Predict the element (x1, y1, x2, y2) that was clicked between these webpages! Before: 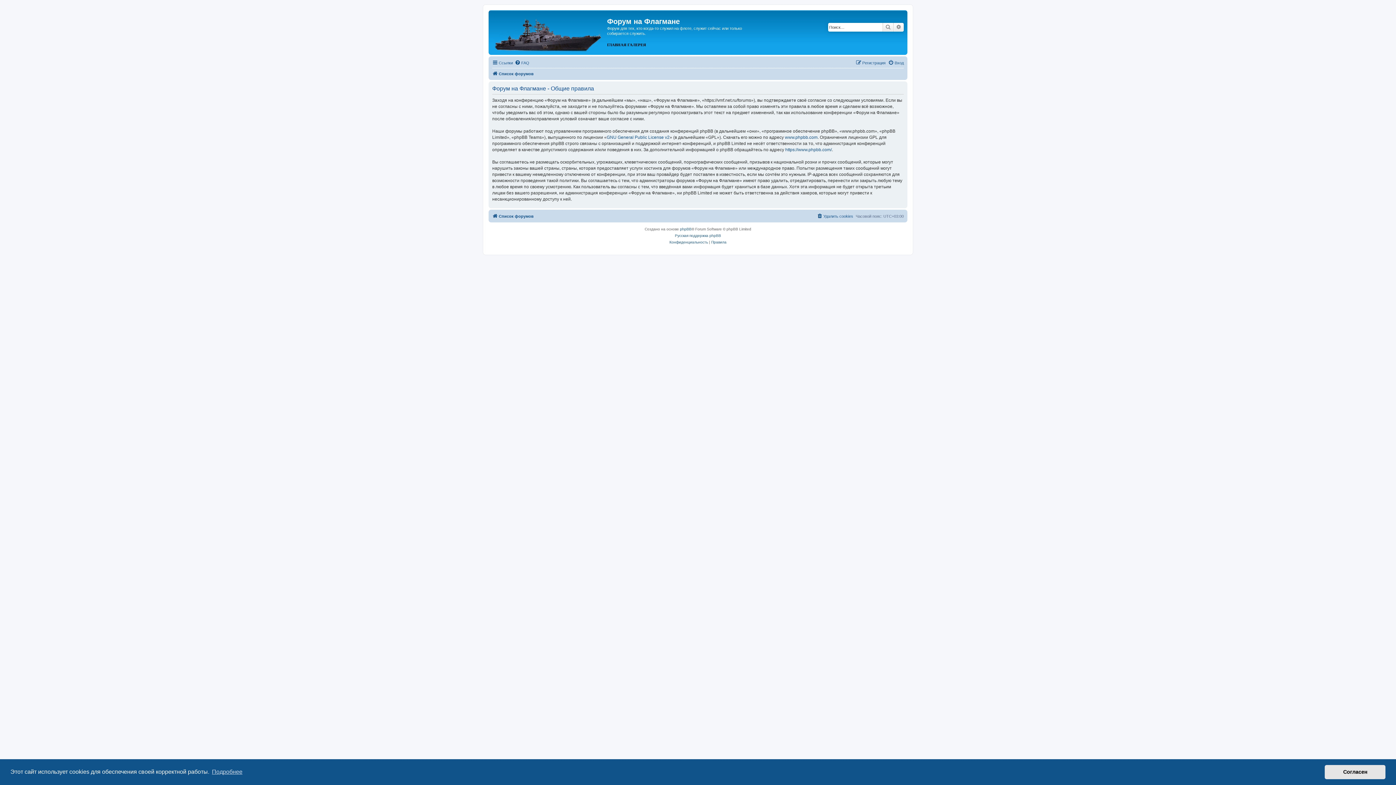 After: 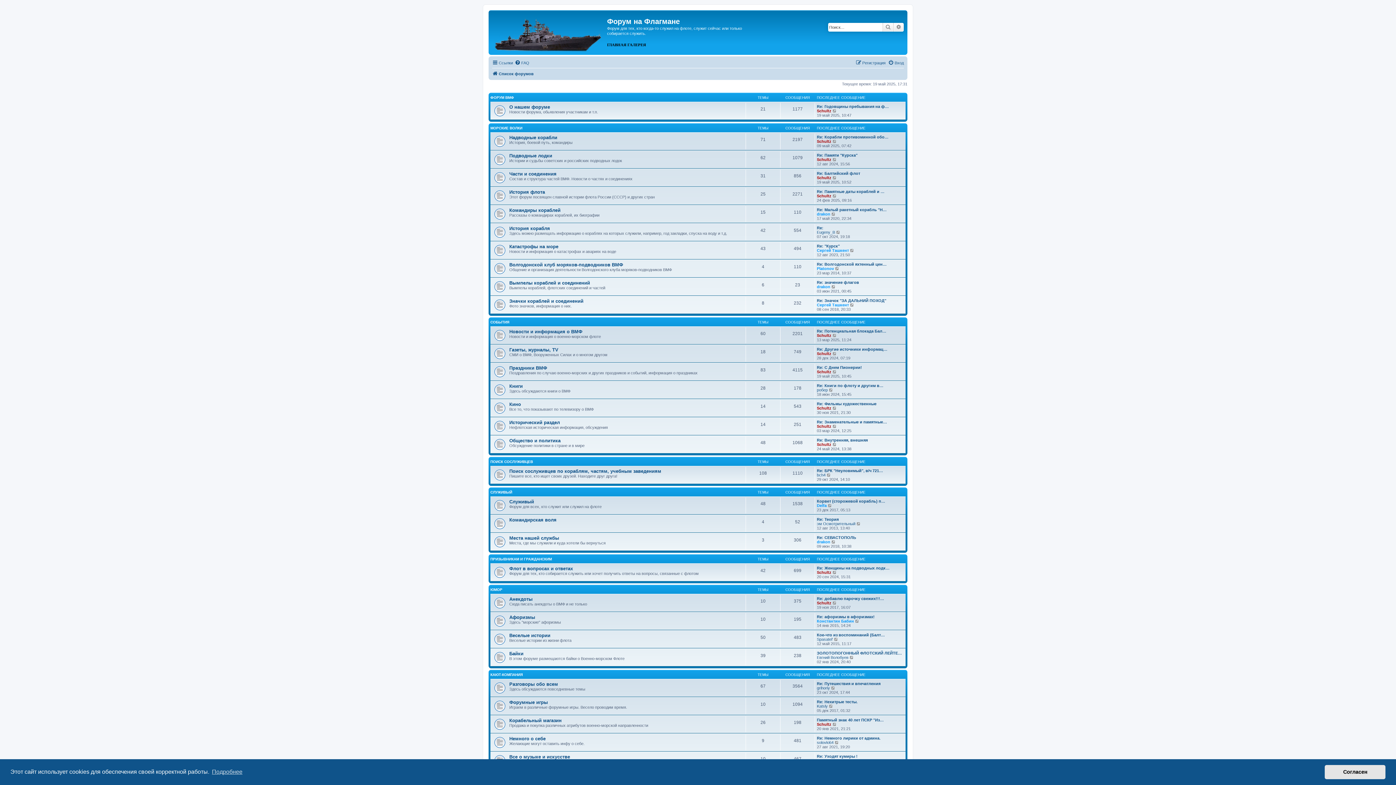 Action: label: Список форумов bbox: (492, 69, 533, 78)